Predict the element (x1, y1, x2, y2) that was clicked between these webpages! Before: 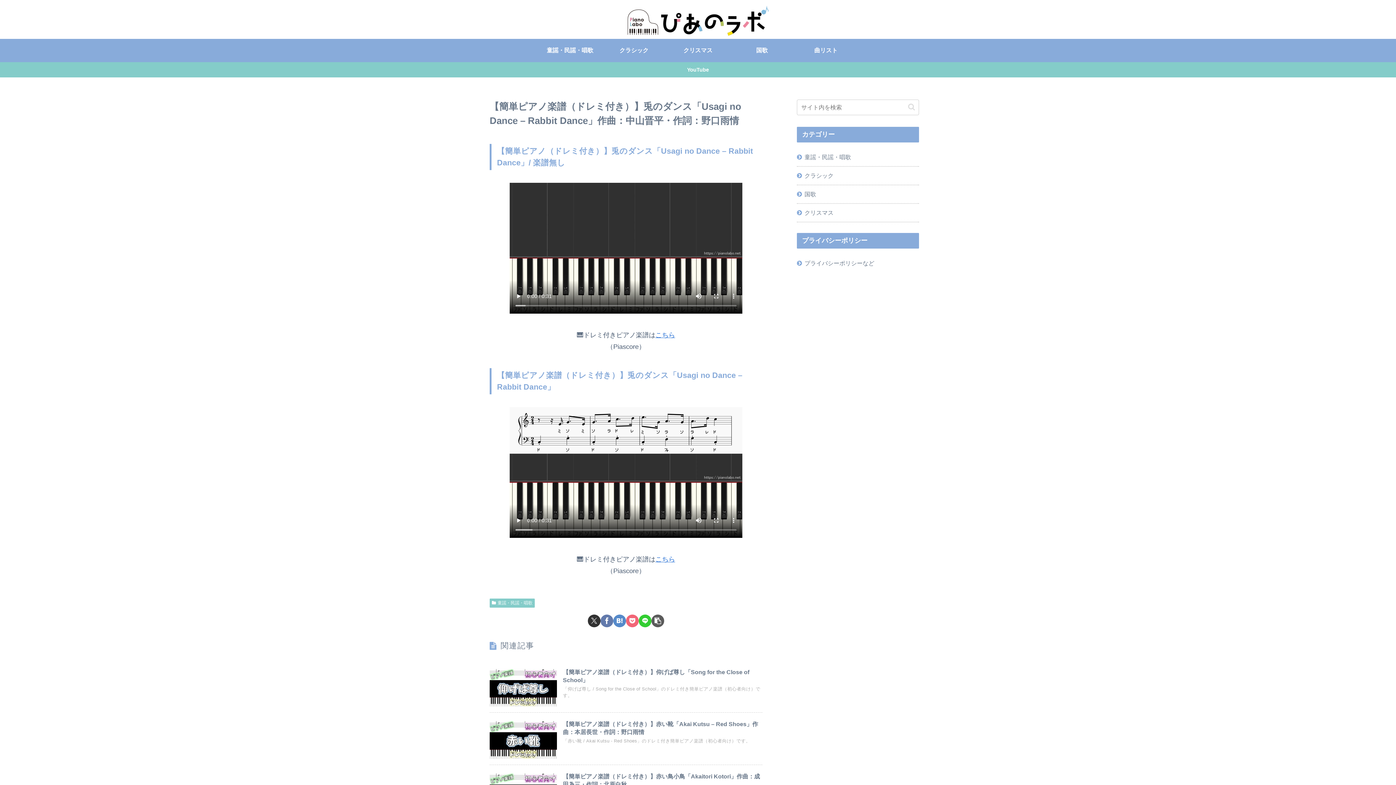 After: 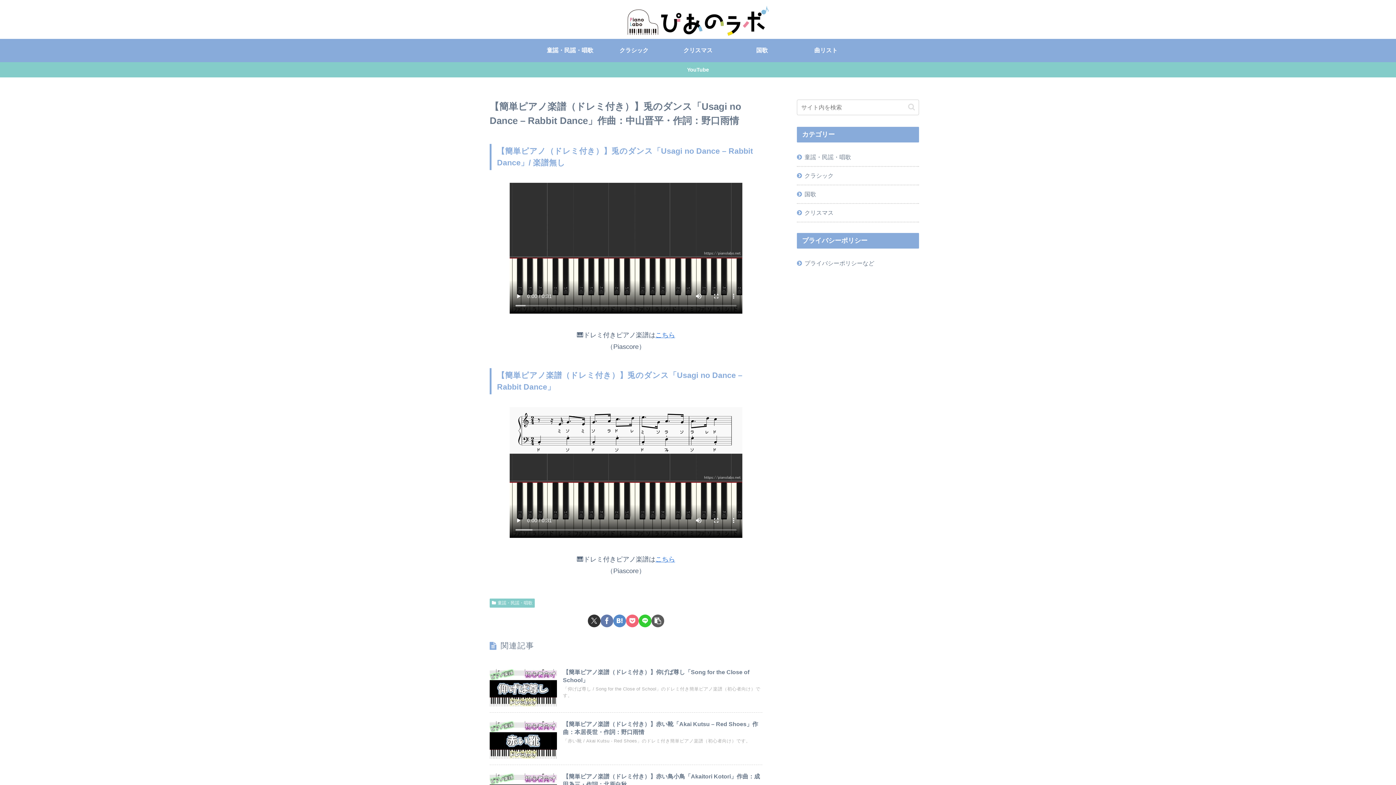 Action: label: Xでシェア bbox: (588, 614, 600, 627)